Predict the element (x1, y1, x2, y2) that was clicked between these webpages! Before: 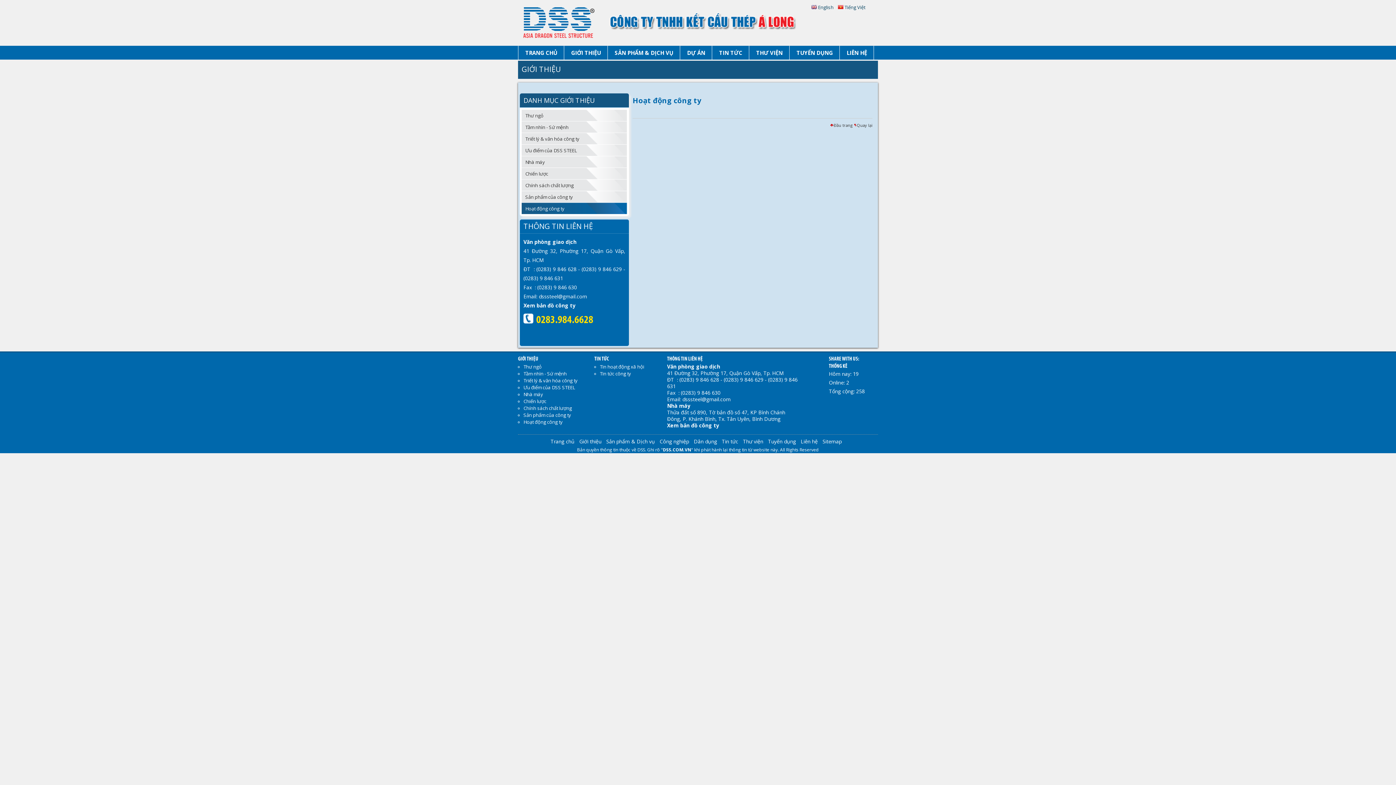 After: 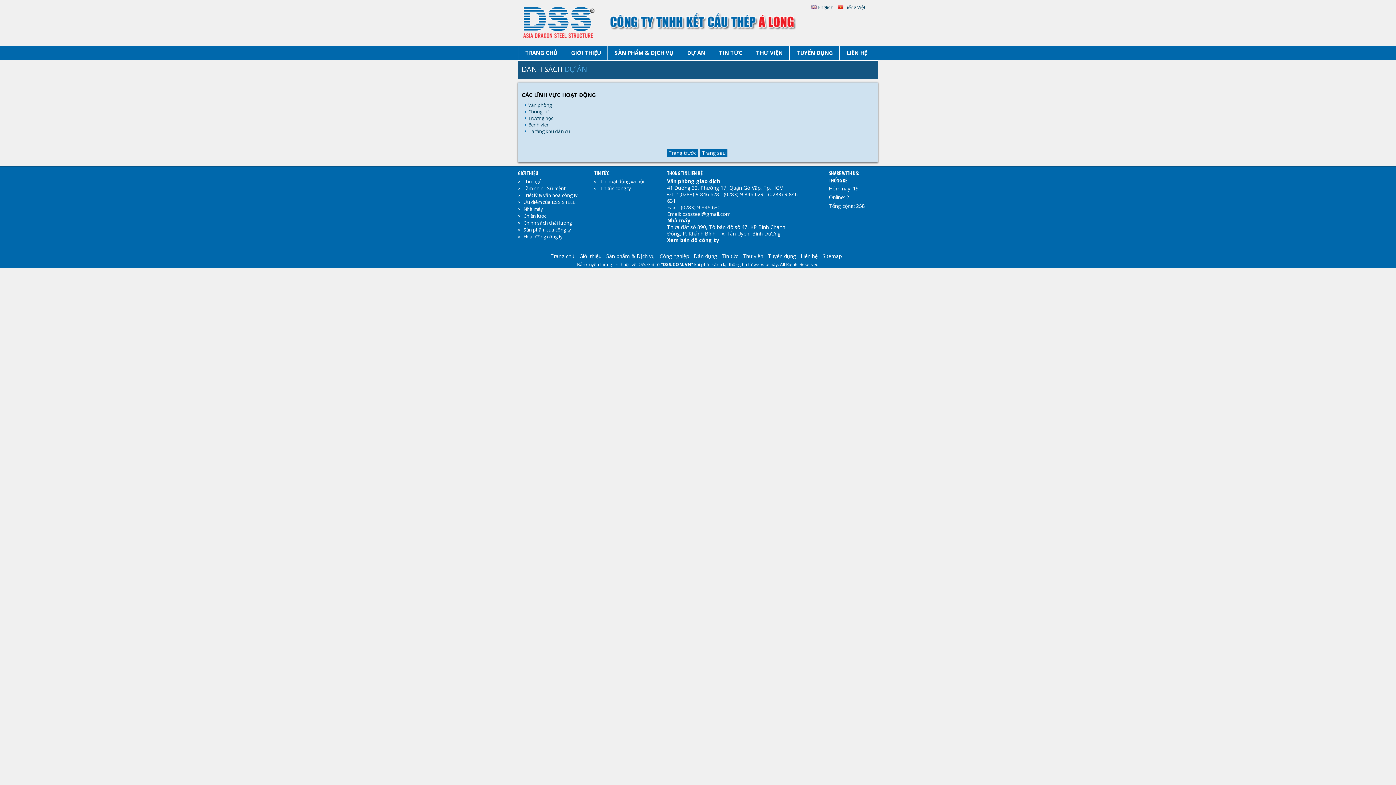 Action: label: Dân dụng bbox: (694, 438, 717, 445)